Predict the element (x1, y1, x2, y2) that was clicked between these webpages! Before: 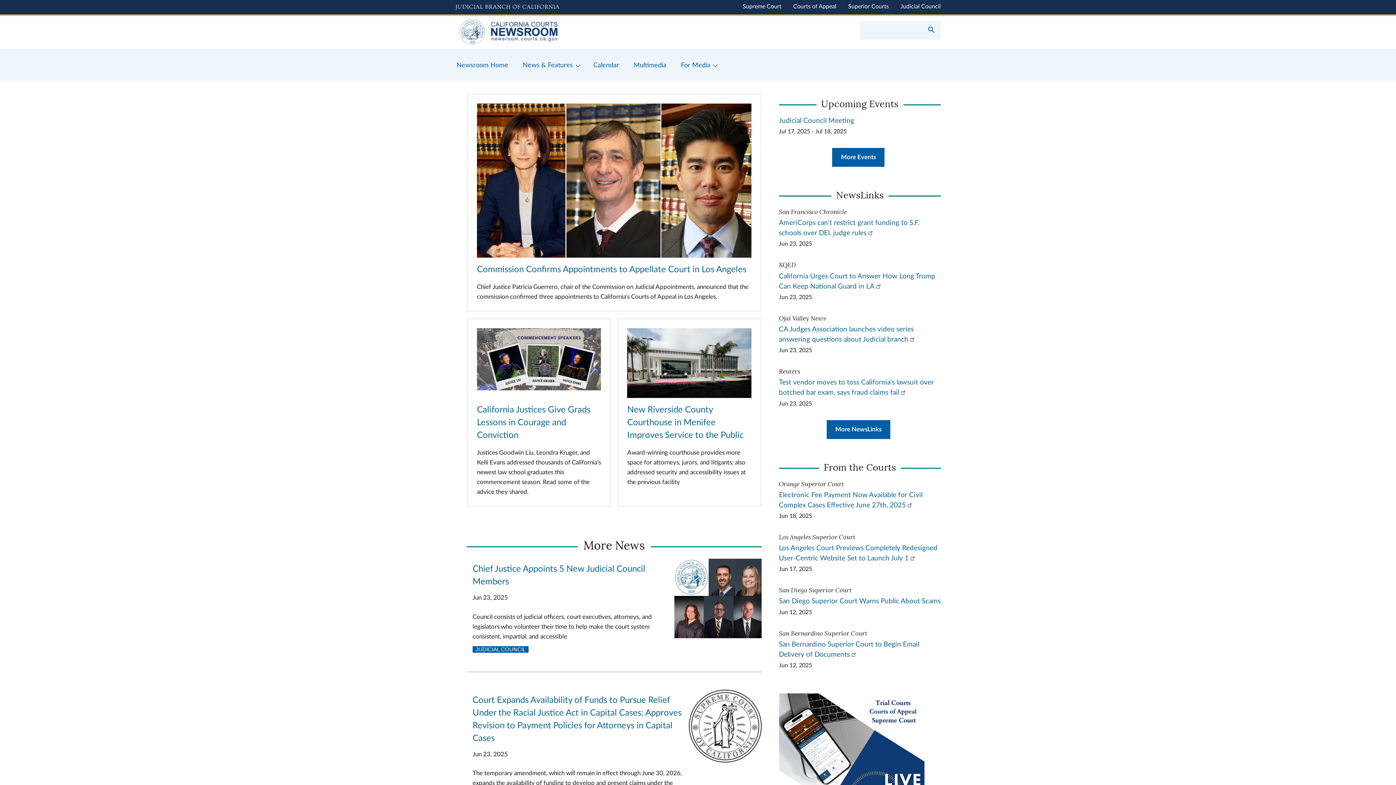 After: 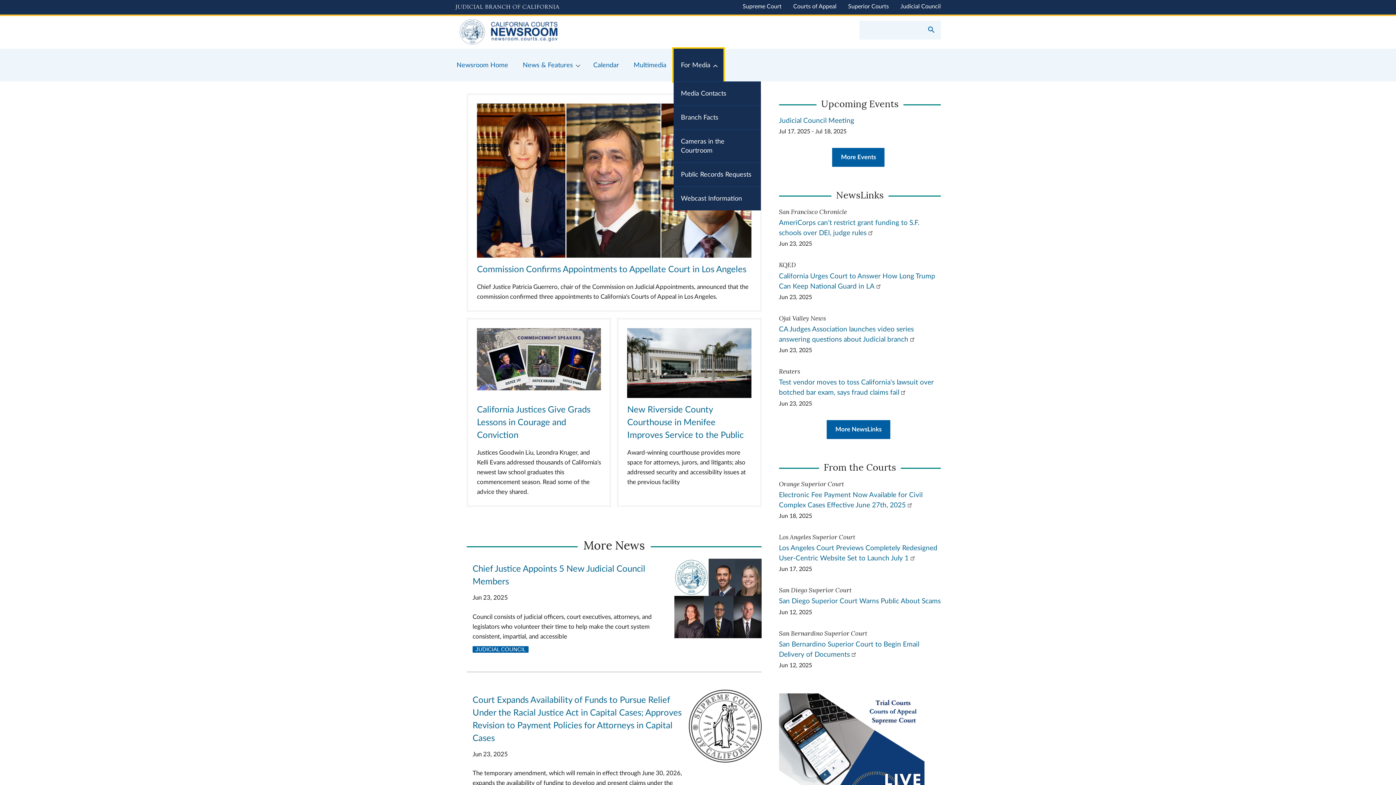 Action: bbox: (673, 48, 723, 81) label: For Media